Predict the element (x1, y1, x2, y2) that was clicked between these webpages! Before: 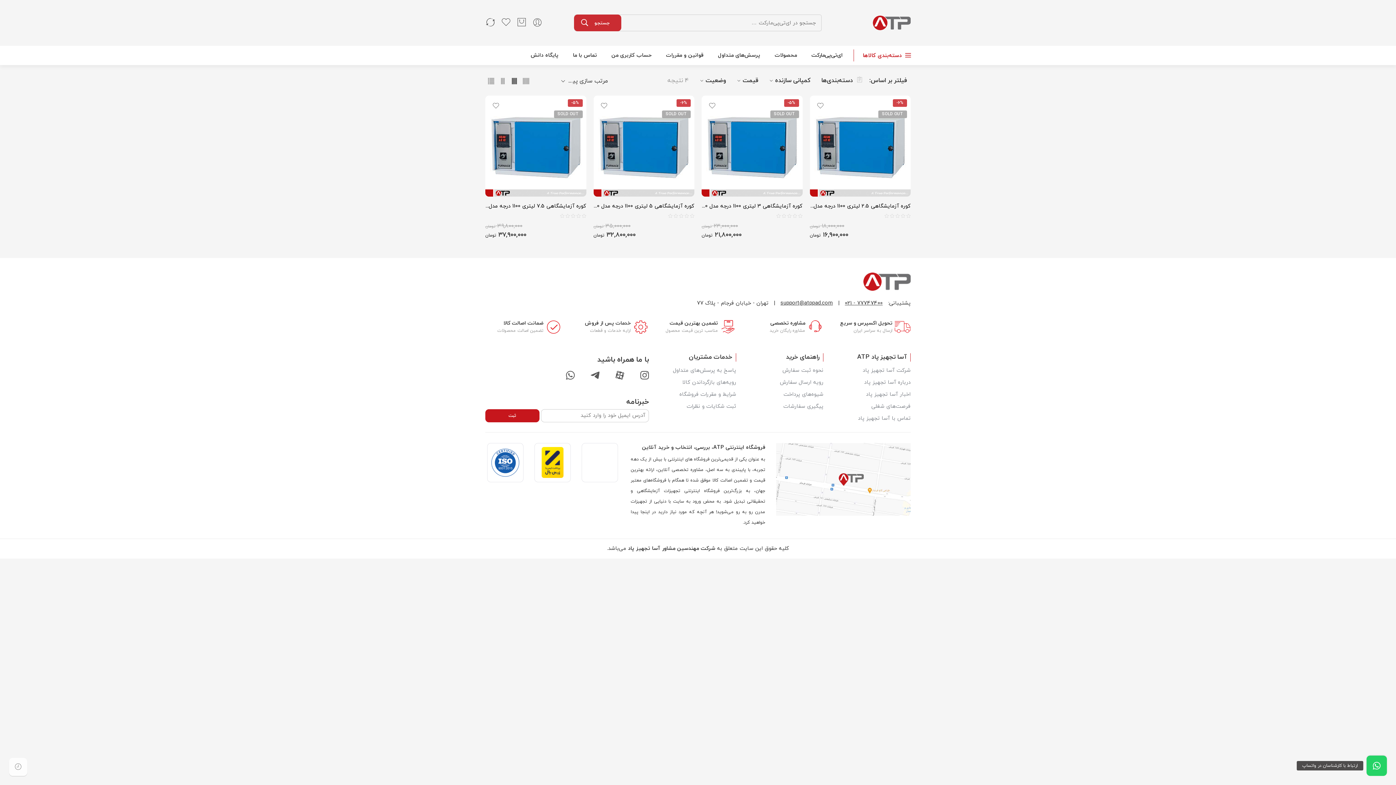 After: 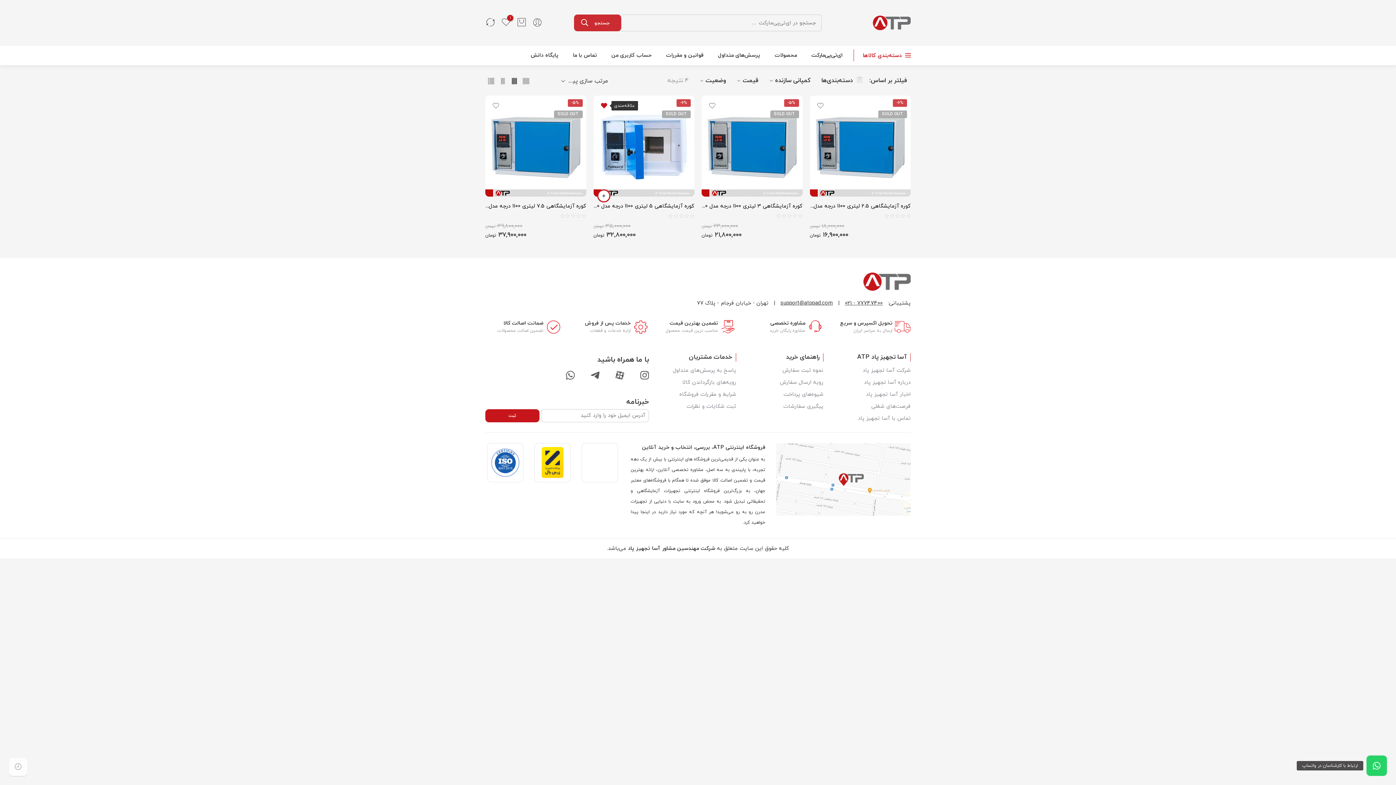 Action: bbox: (600, 102, 607, 109)